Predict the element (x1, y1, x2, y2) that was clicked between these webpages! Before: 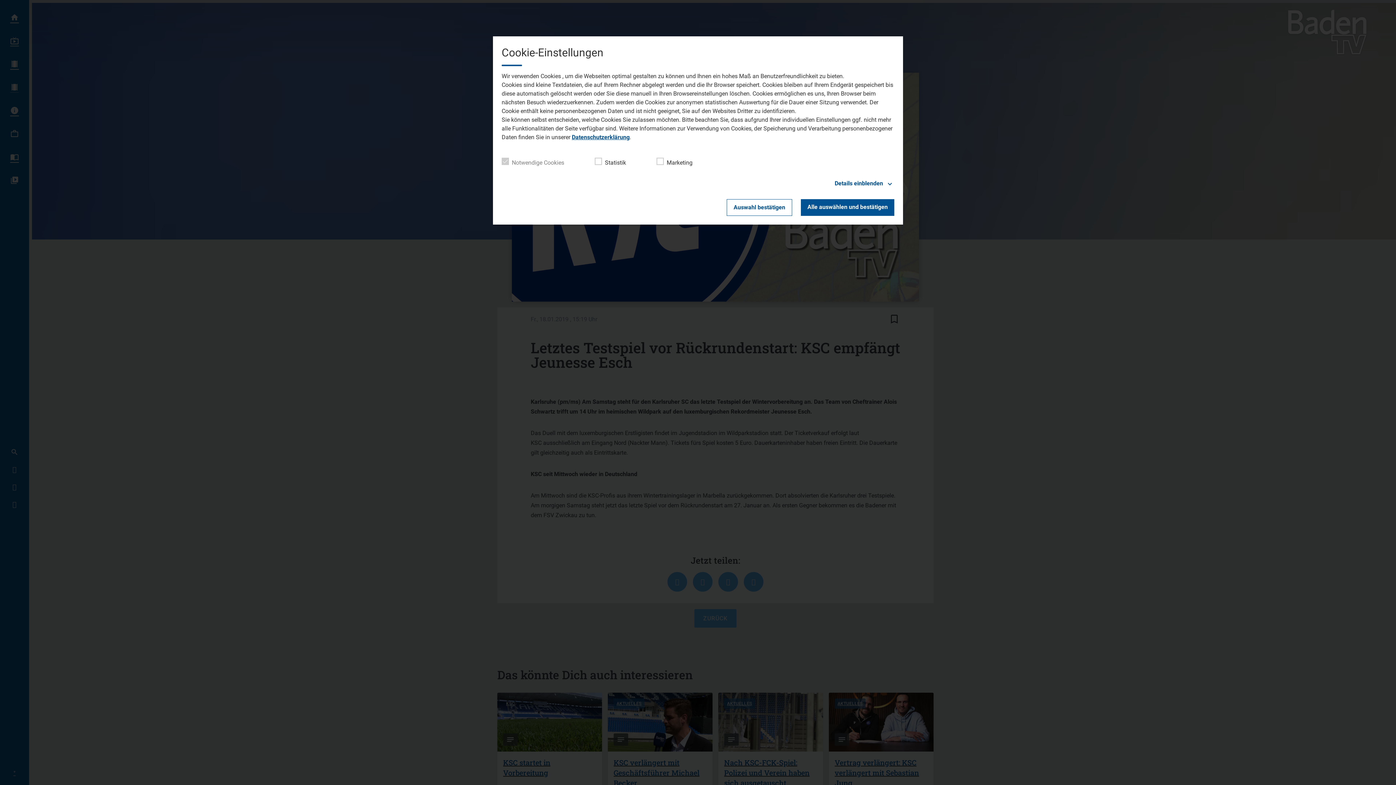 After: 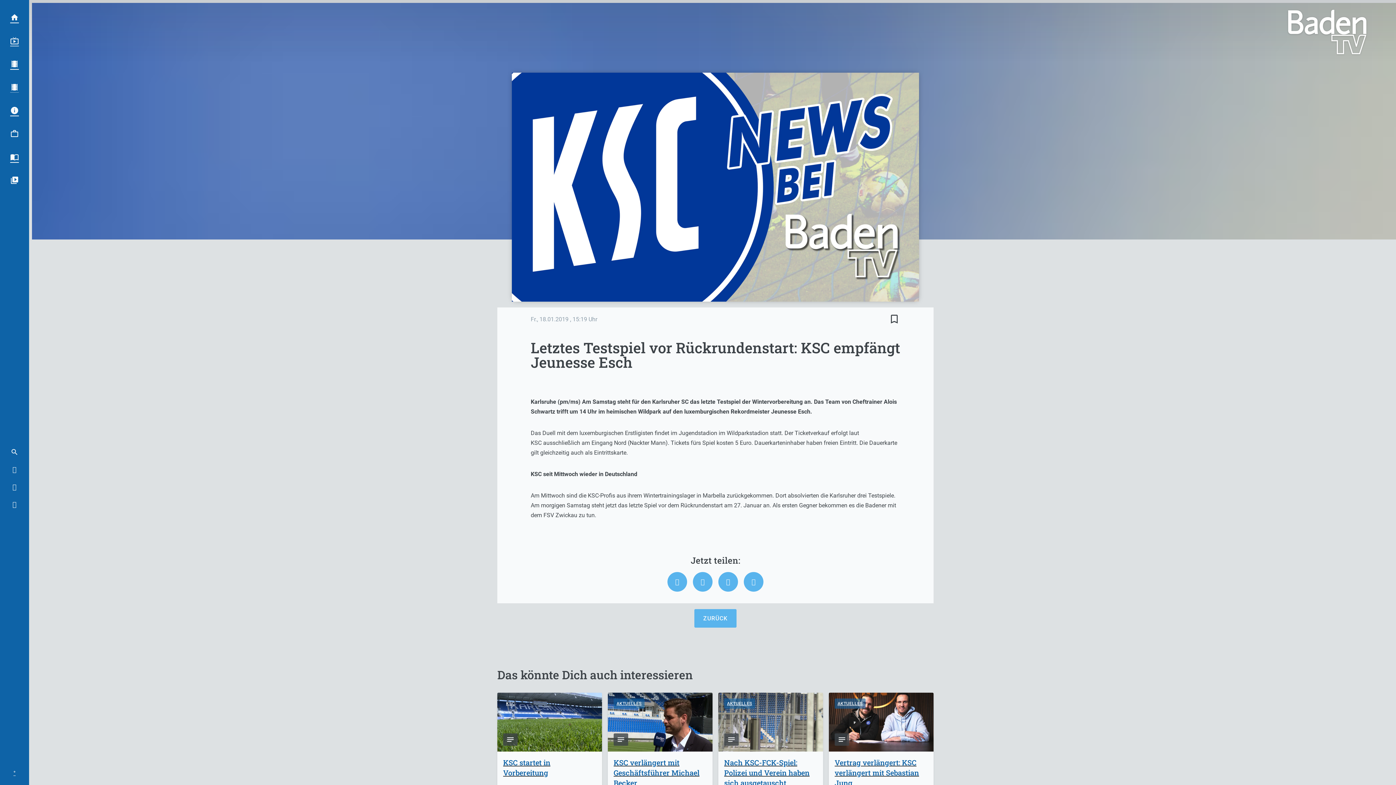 Action: label: Auswahl bestätigen bbox: (726, 199, 792, 216)